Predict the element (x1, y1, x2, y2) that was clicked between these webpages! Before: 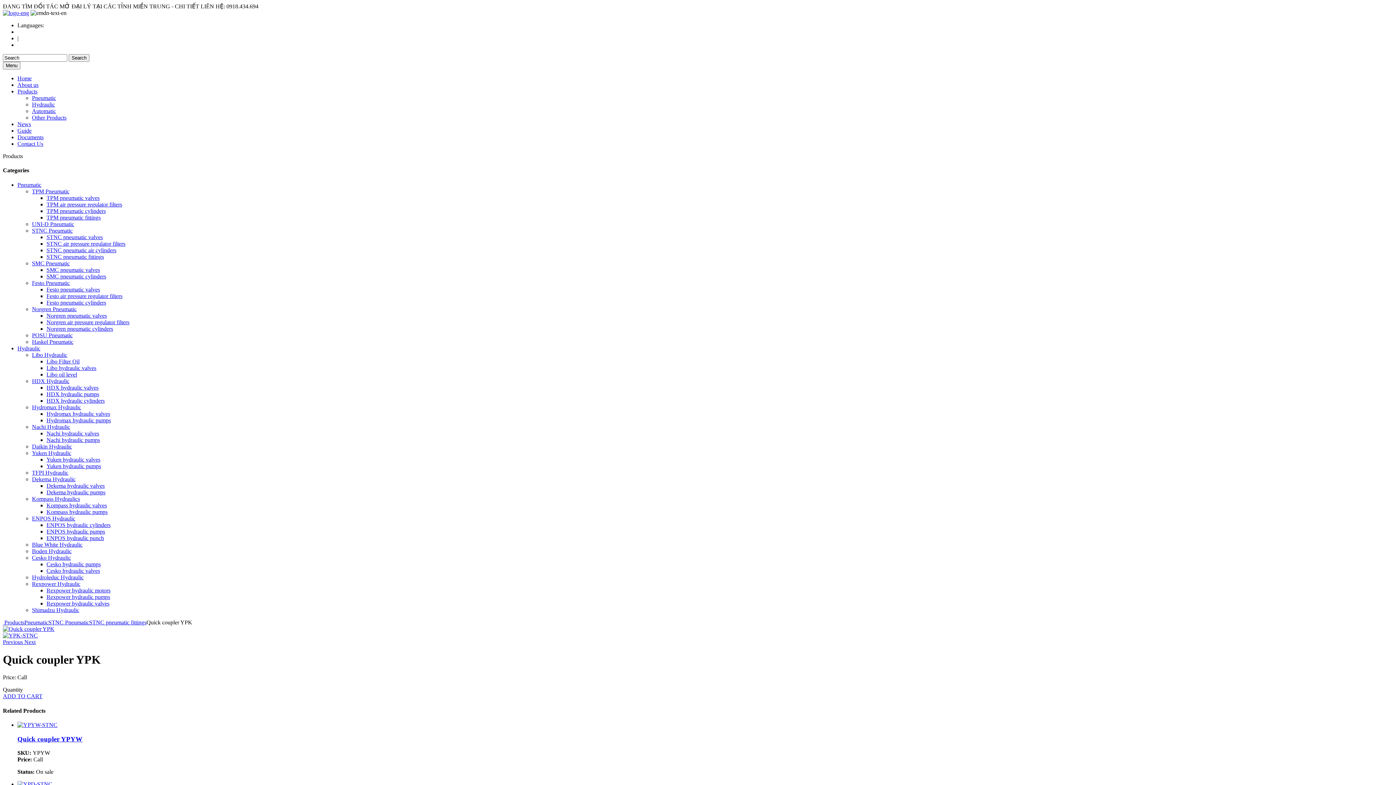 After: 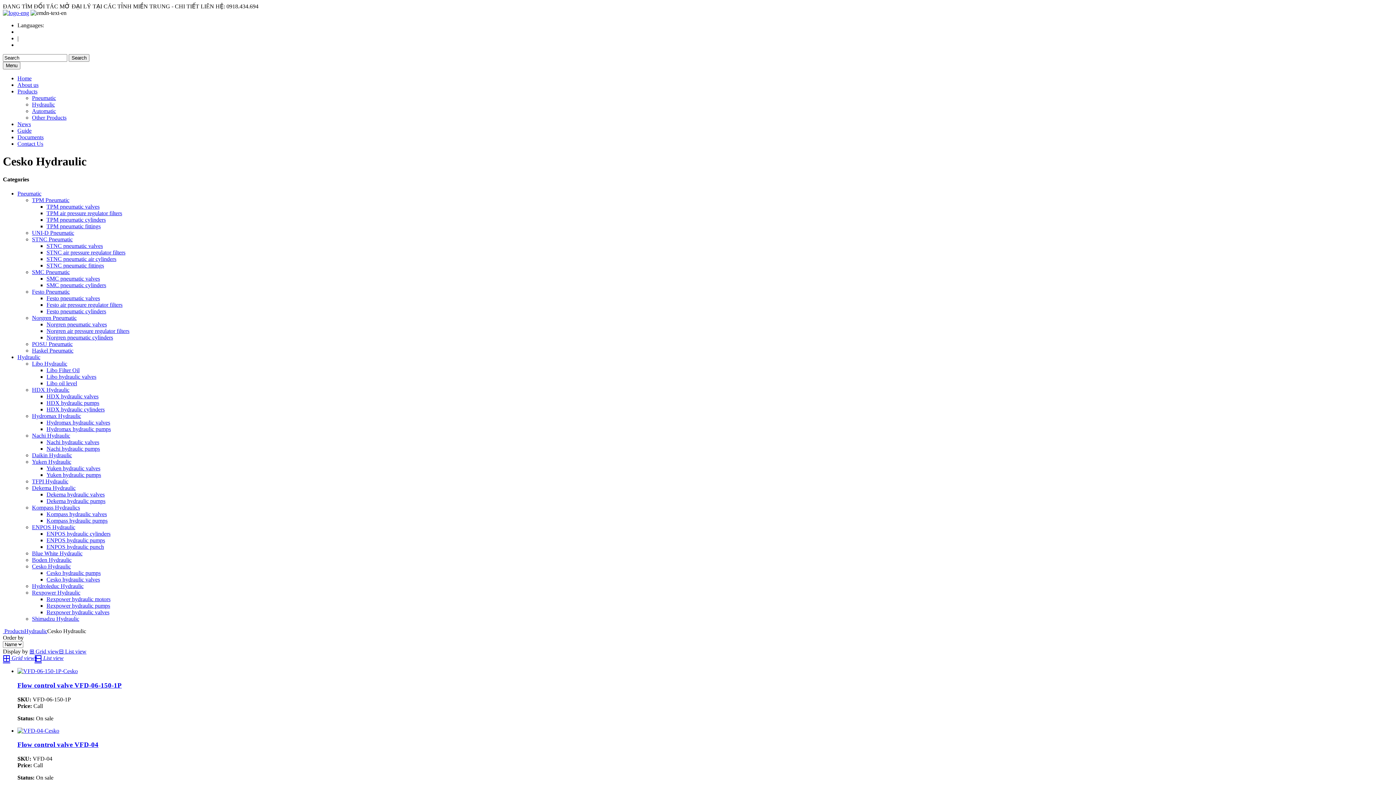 Action: bbox: (32, 554, 70, 560) label: Cesko Hydraulic